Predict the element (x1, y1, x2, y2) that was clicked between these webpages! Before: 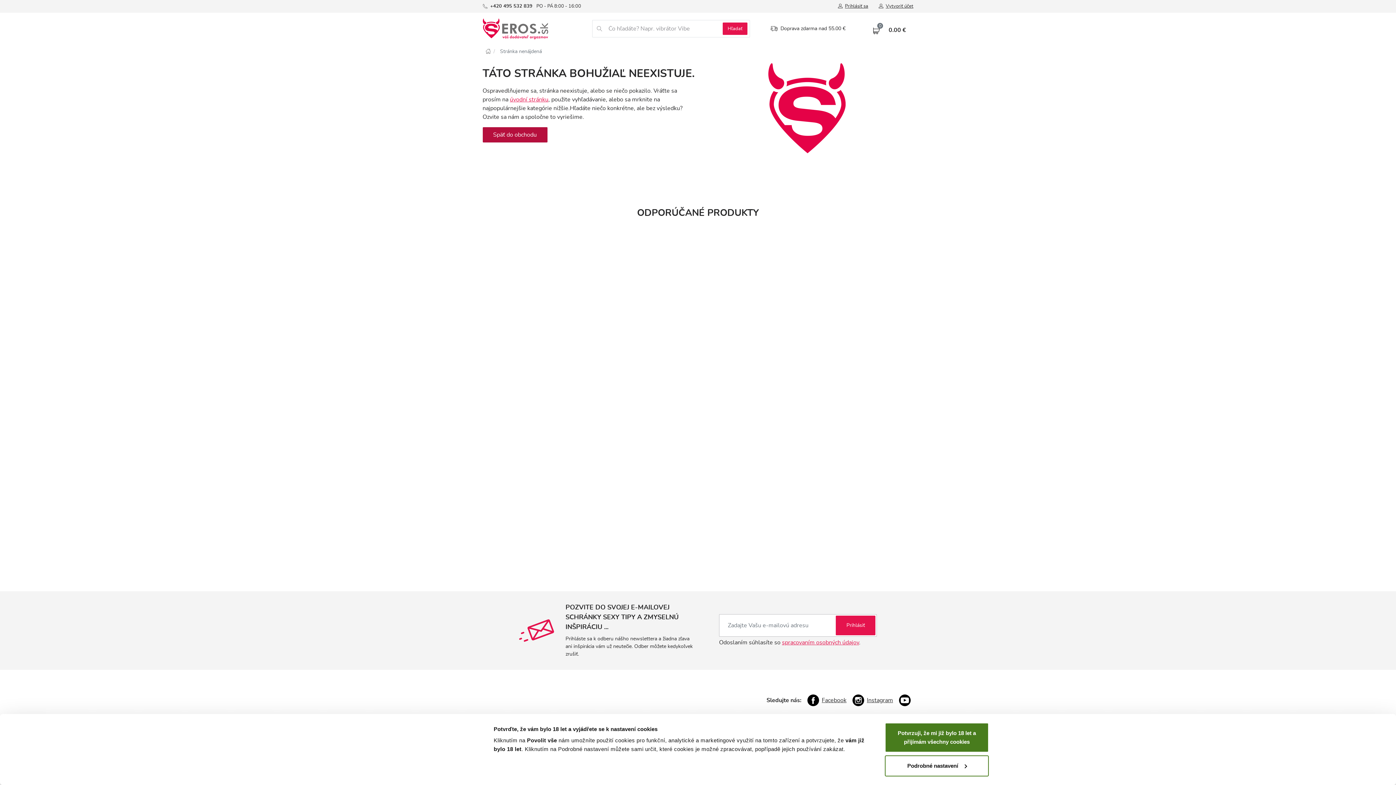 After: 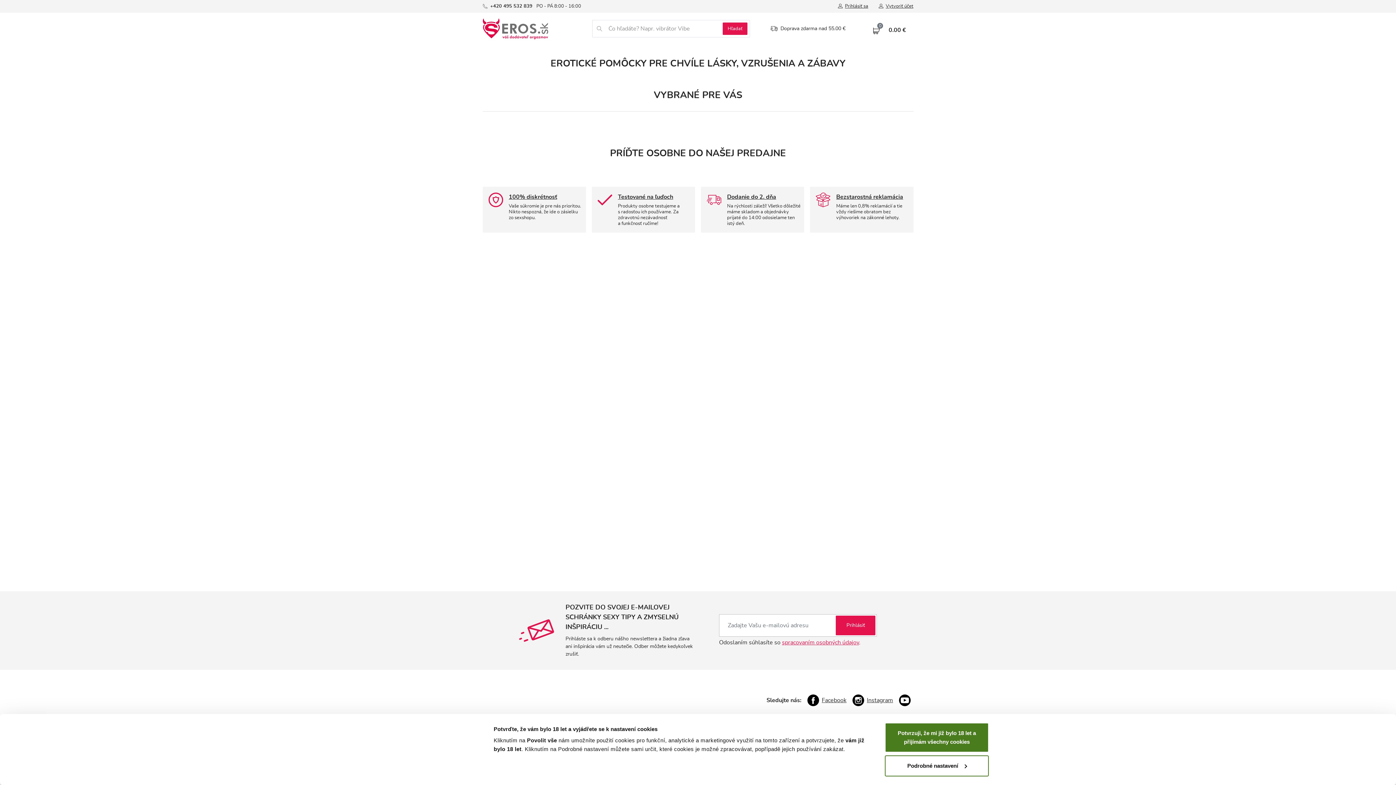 Action: bbox: (482, 18, 548, 39)